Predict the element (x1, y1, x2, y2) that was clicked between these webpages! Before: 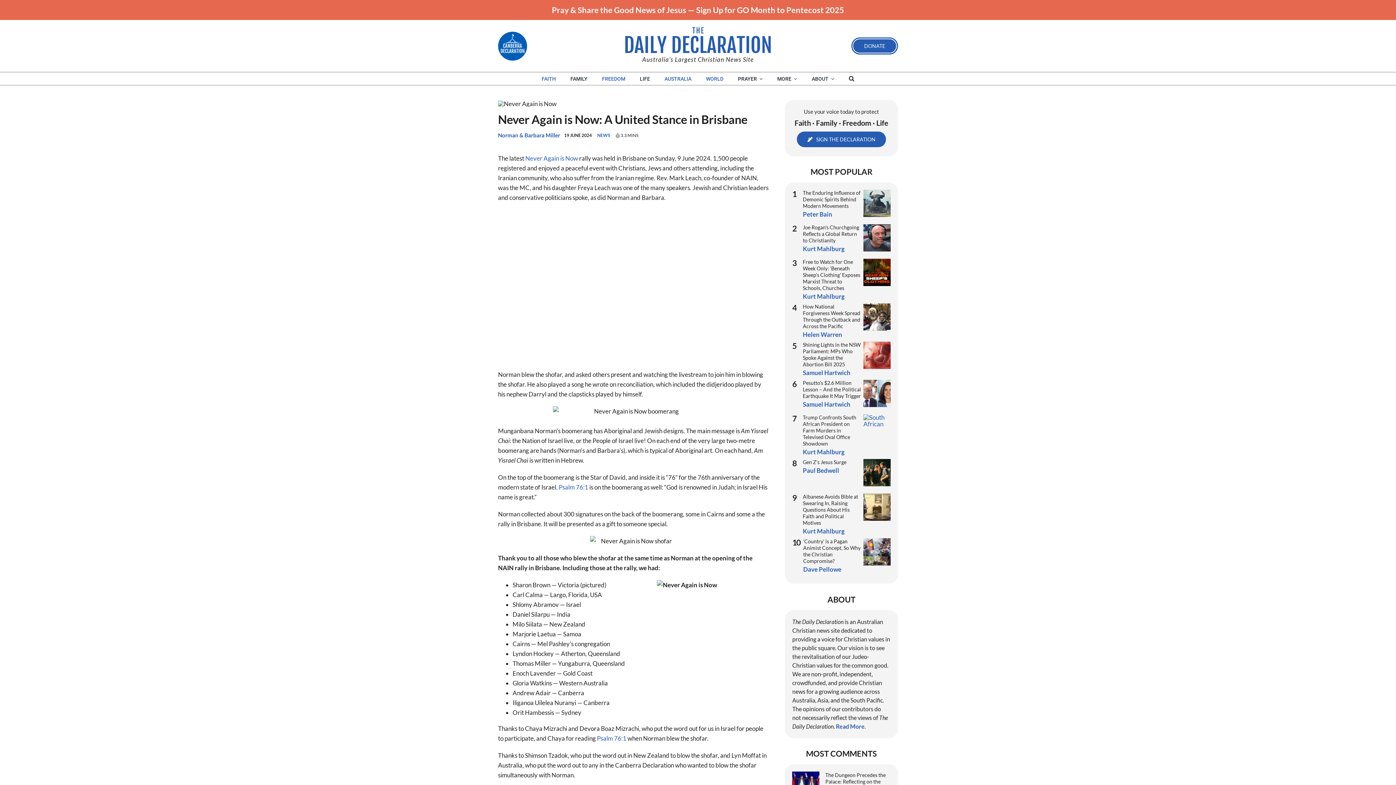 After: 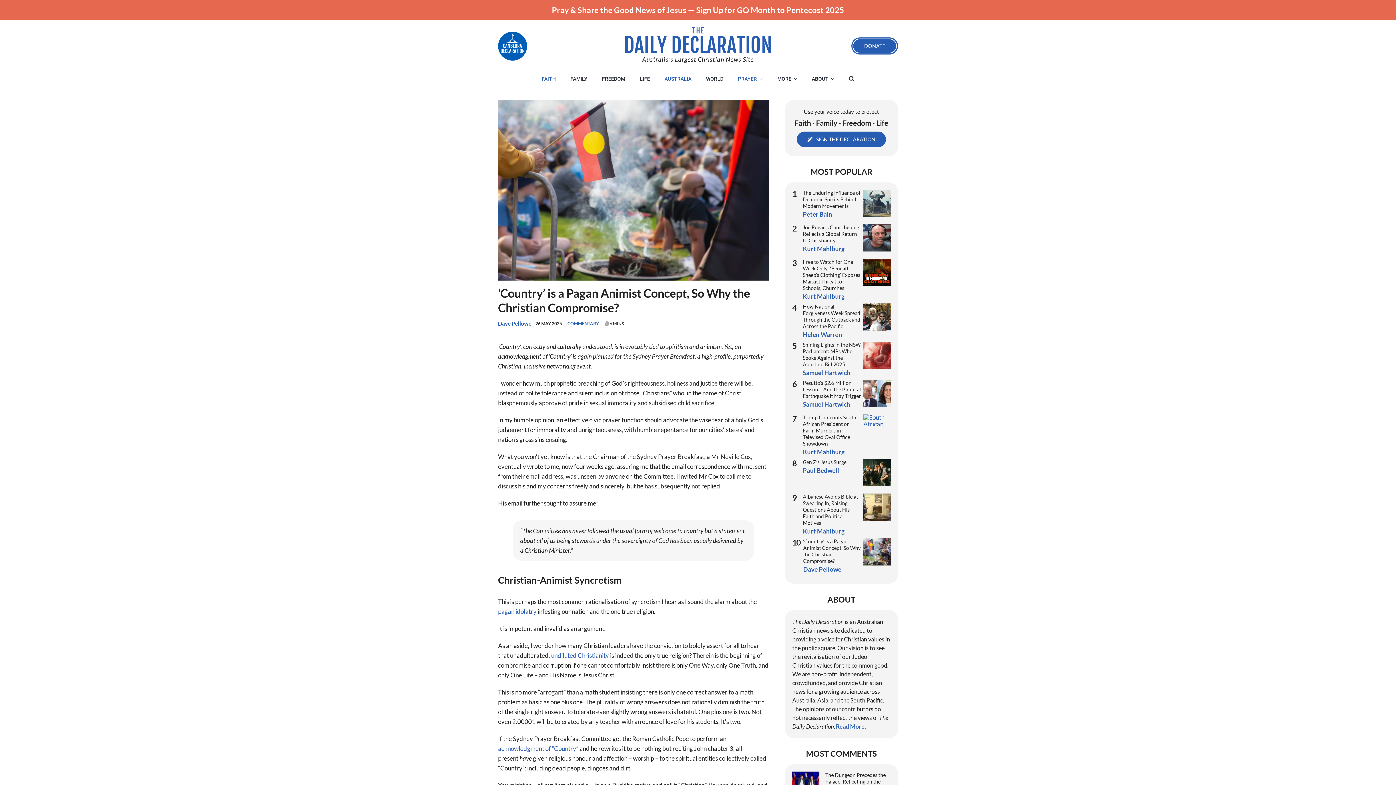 Action: label: ‘Country’ is a Pagan Animist Concept, So Why the Christian Compromise? bbox: (803, 538, 861, 564)